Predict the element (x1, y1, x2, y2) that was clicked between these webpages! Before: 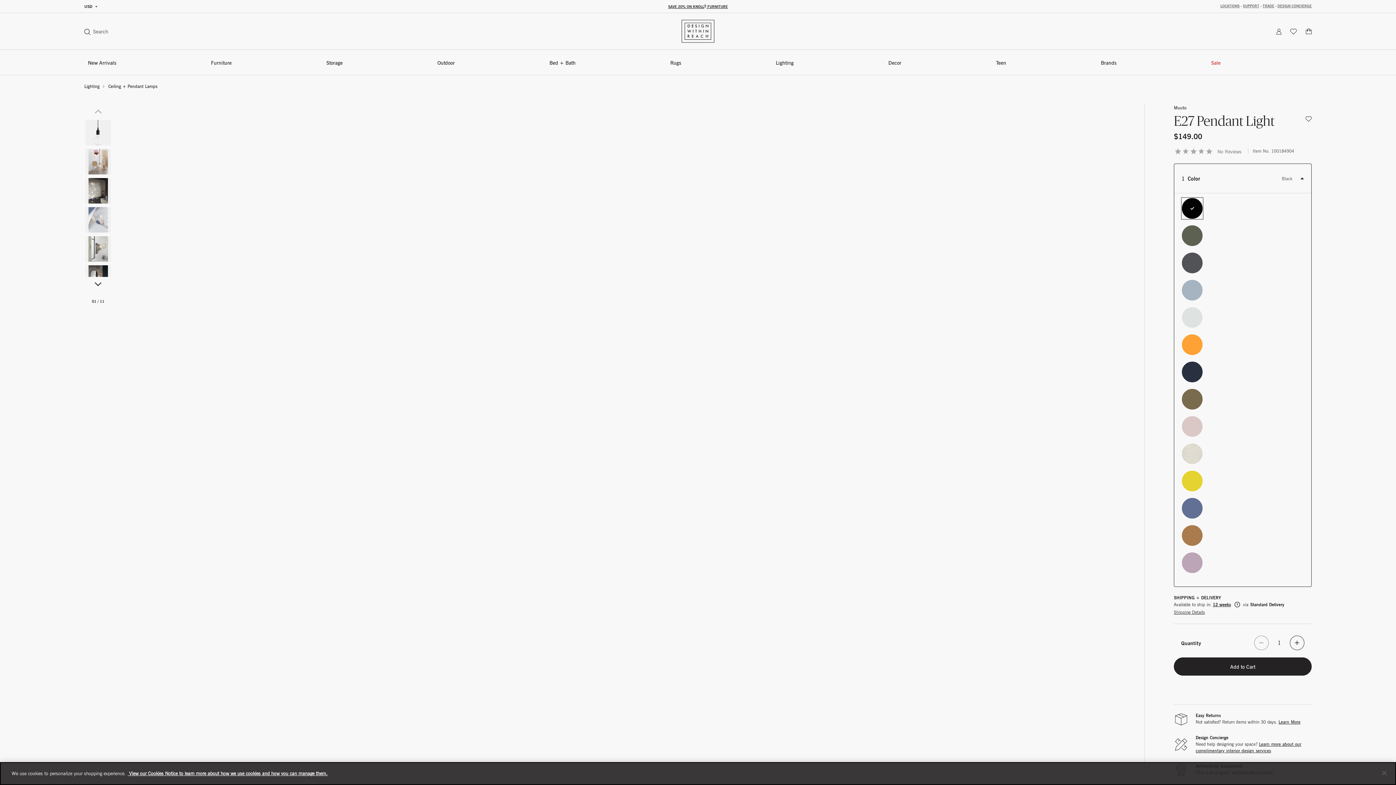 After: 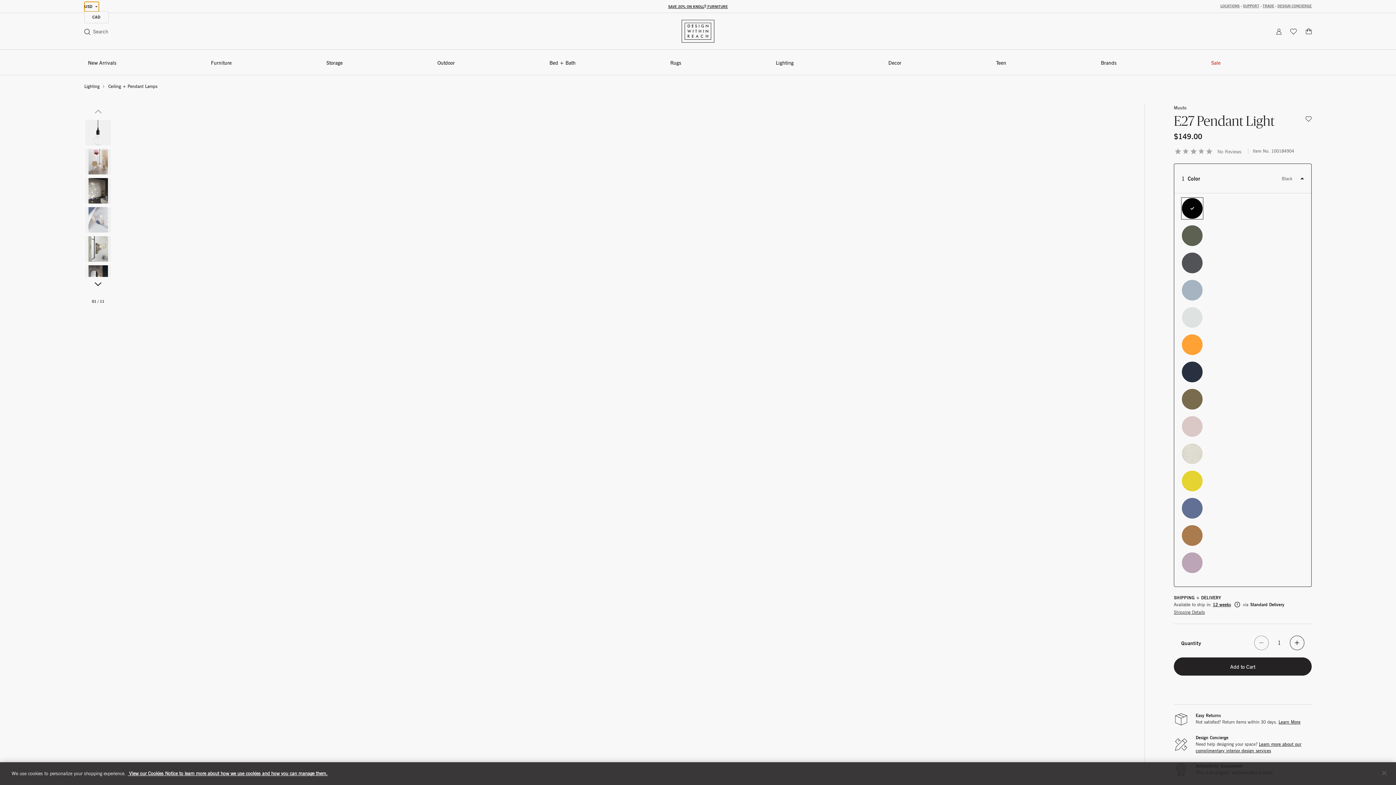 Action: bbox: (84, 1, 98, 11) label: USD 